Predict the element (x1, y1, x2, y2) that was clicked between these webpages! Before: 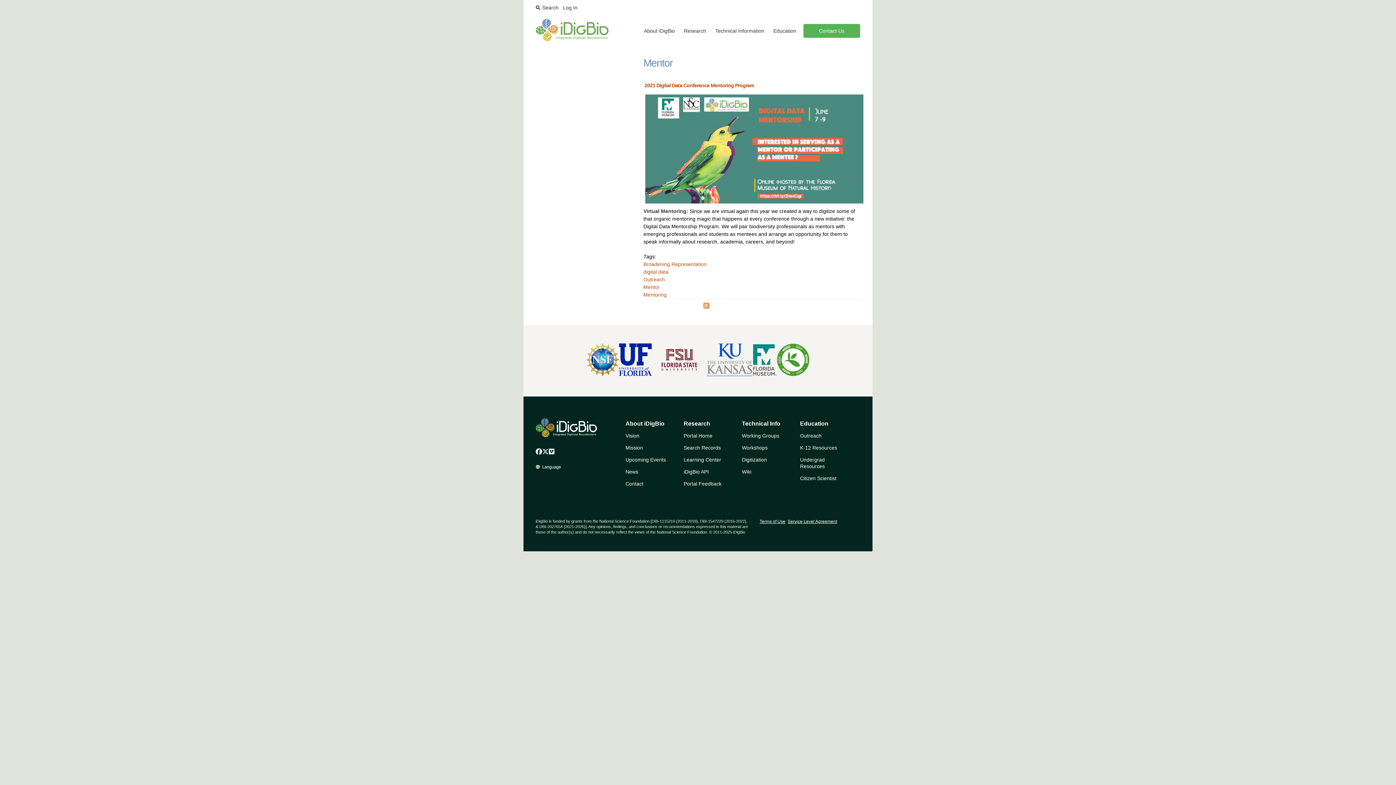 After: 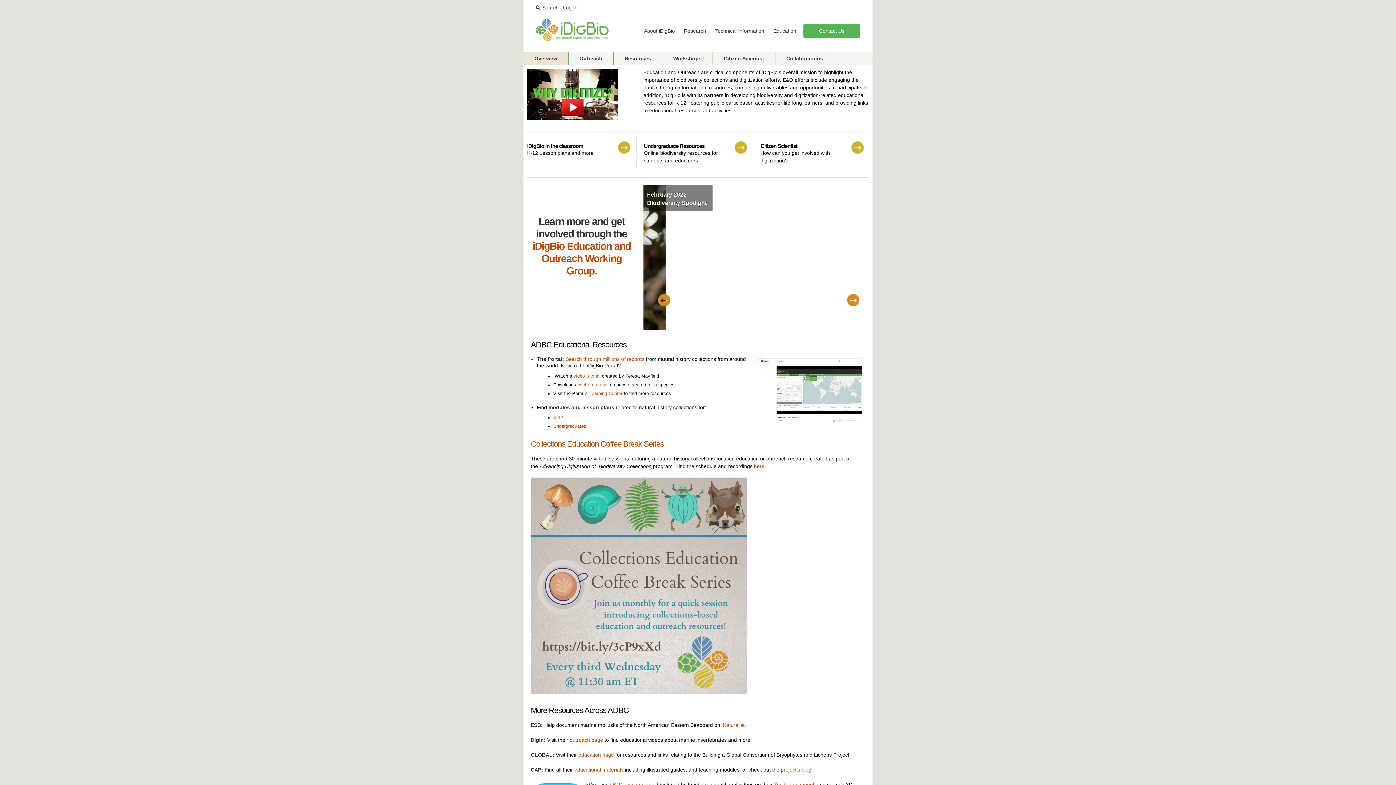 Action: bbox: (800, 420, 828, 426) label: Education